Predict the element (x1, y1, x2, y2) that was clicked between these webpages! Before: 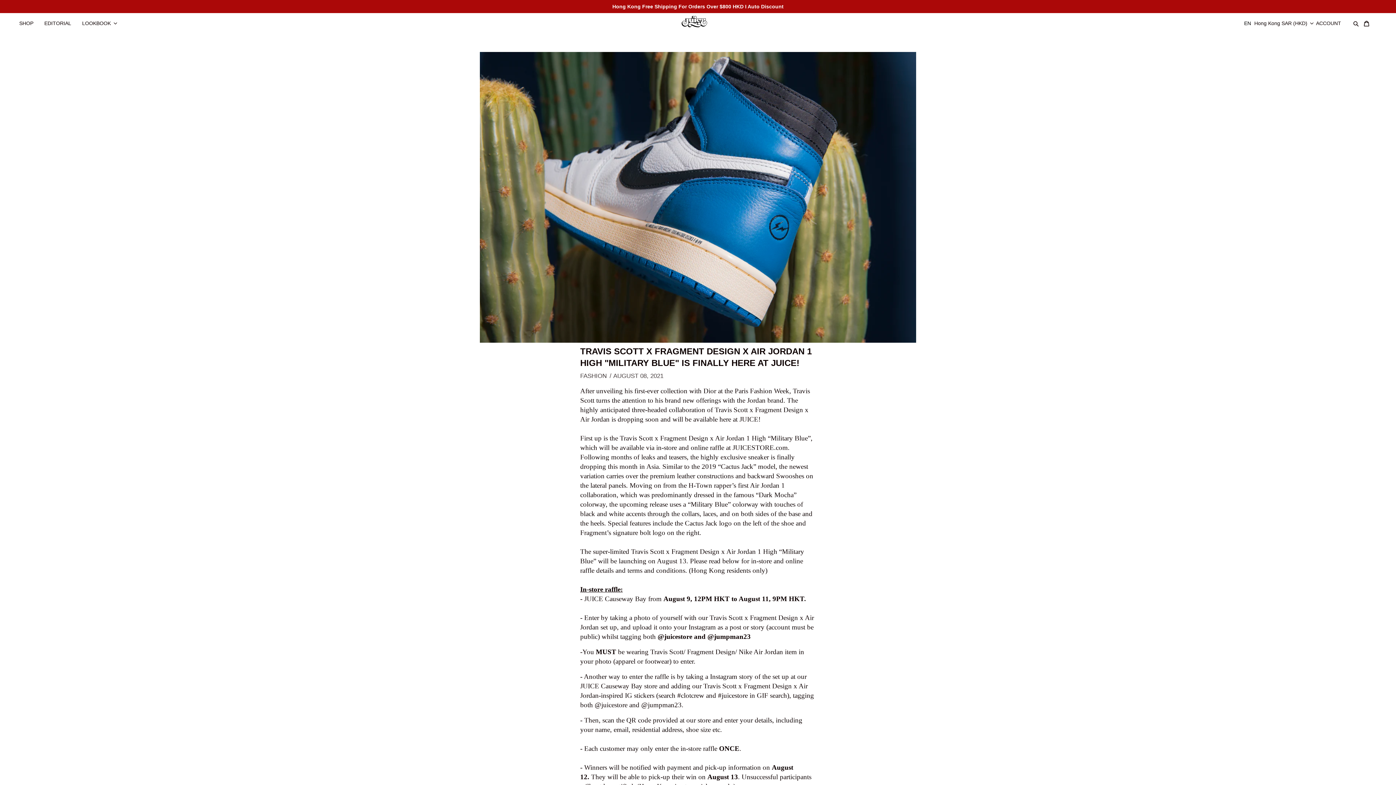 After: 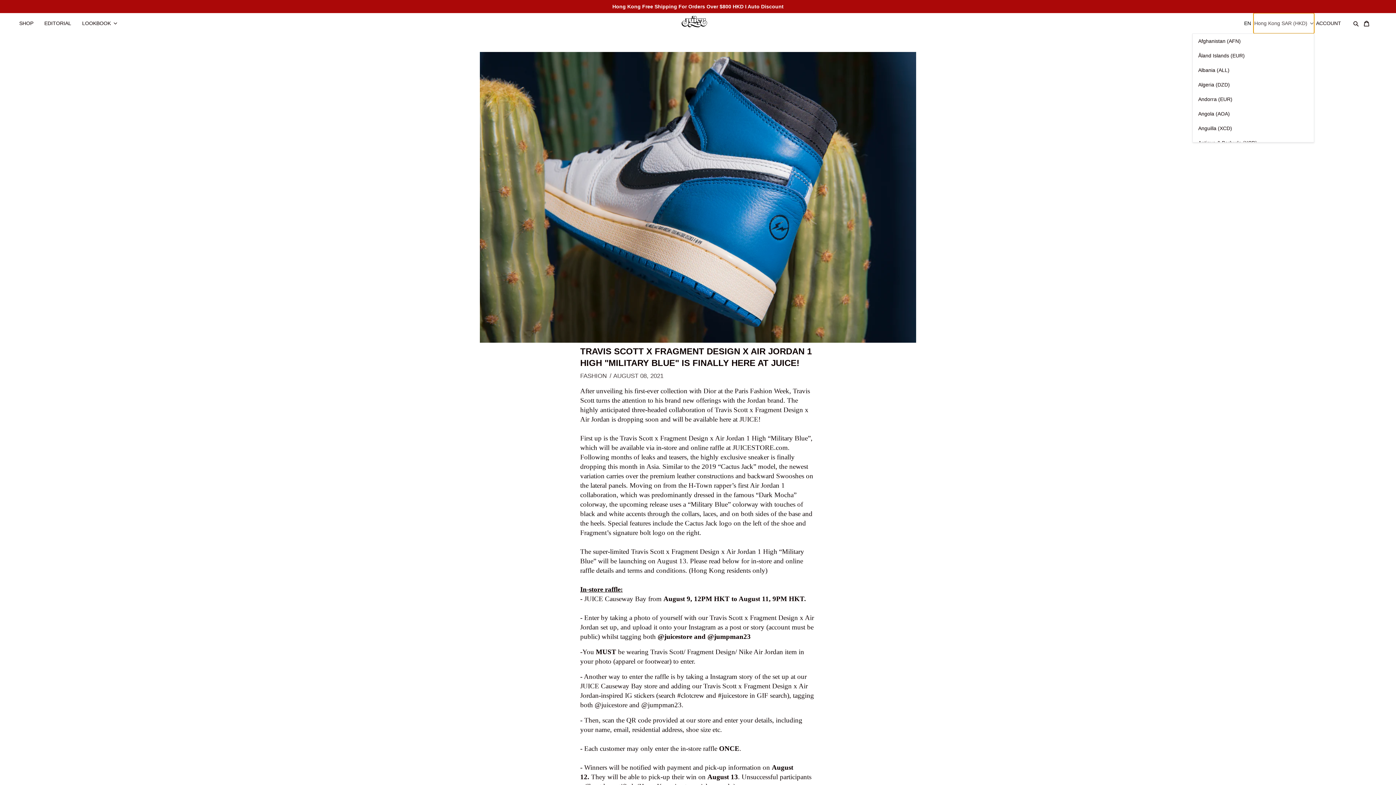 Action: label: Hong Kong SAR (HKD)  bbox: (1253, 13, 1314, 33)